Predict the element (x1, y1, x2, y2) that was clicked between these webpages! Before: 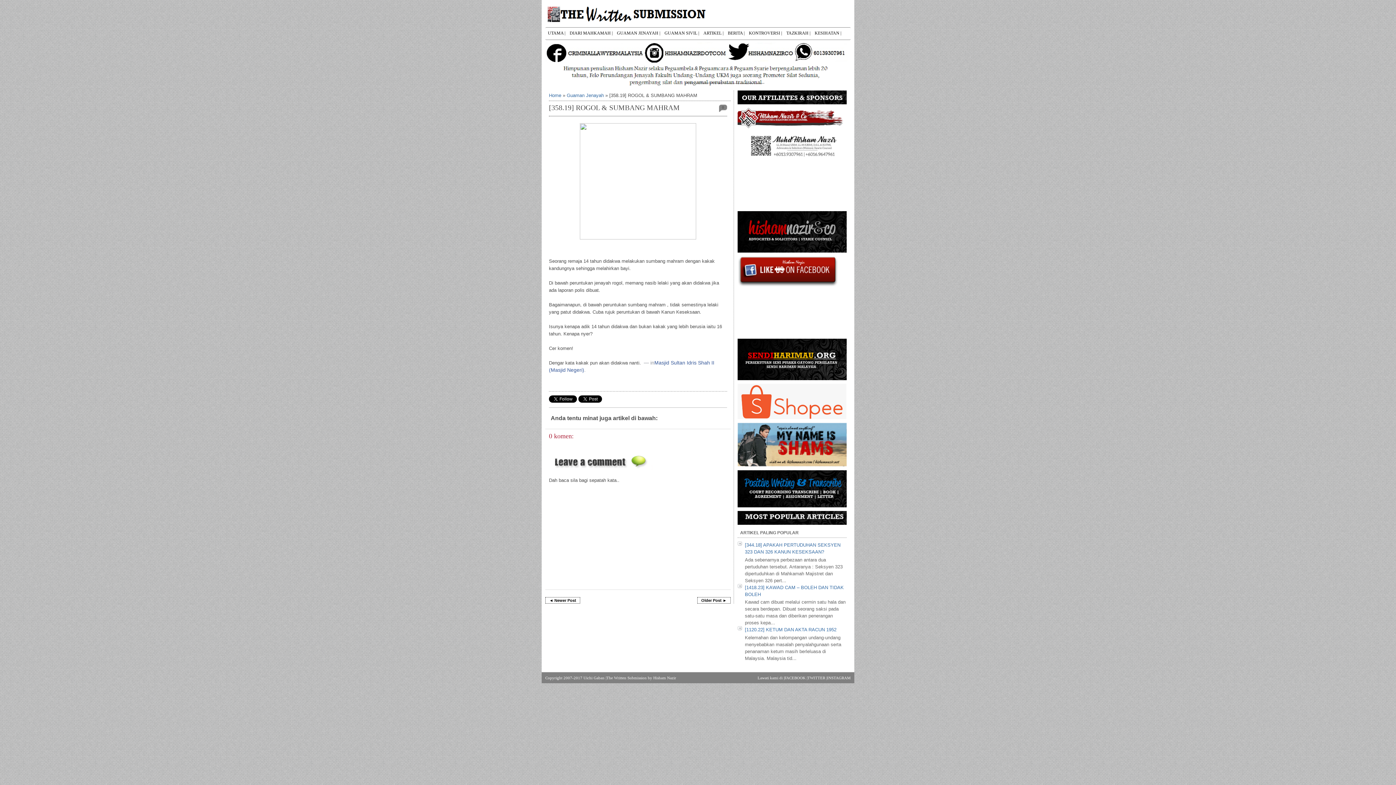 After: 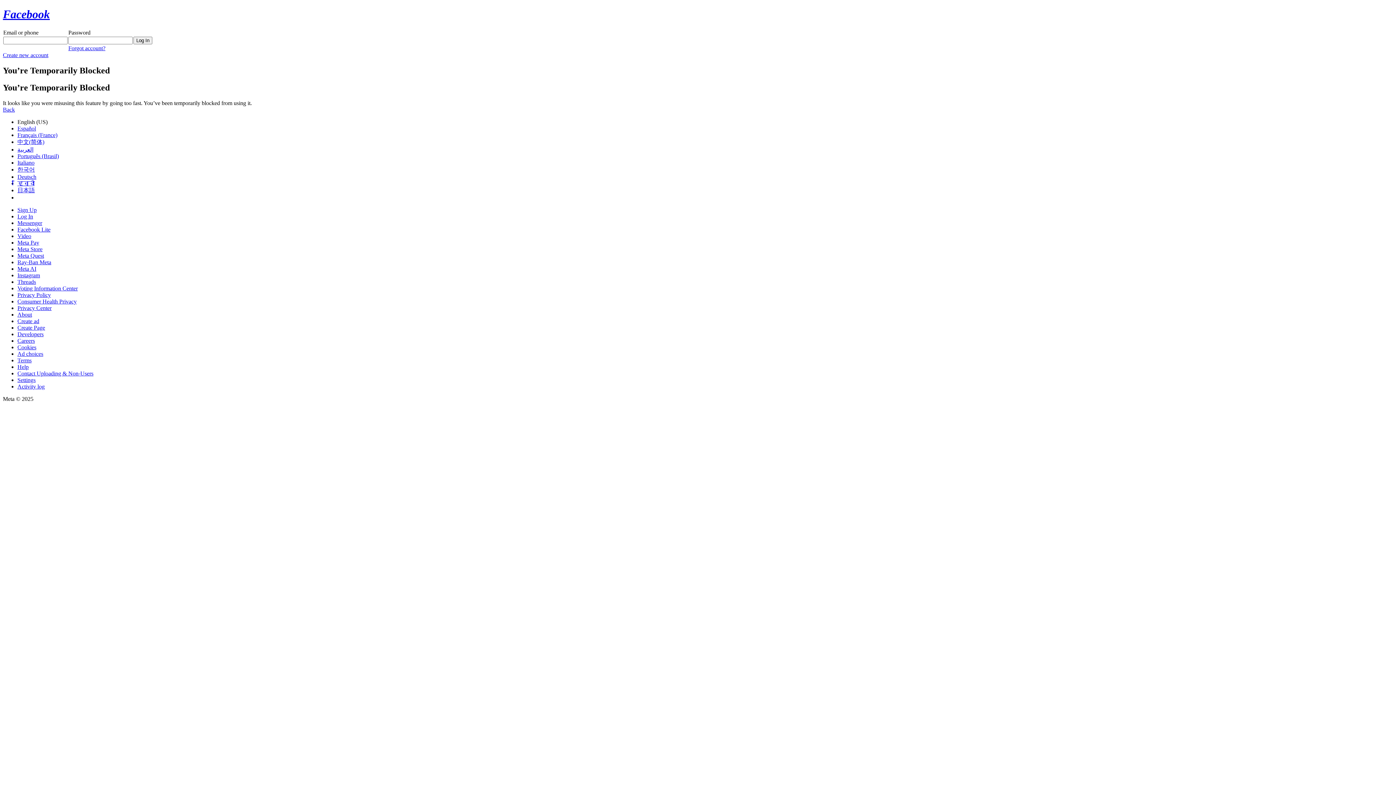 Action: bbox: (545, 58, 848, 64)